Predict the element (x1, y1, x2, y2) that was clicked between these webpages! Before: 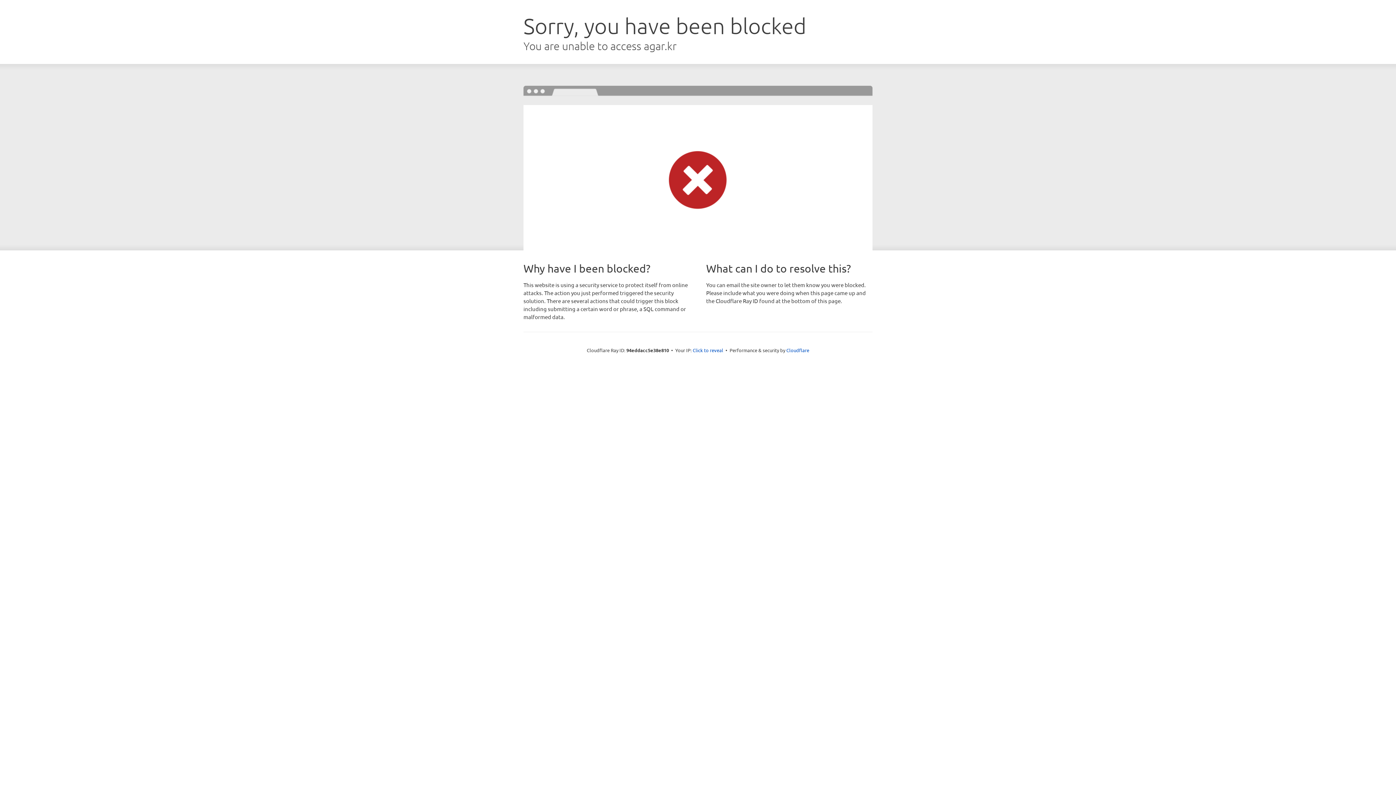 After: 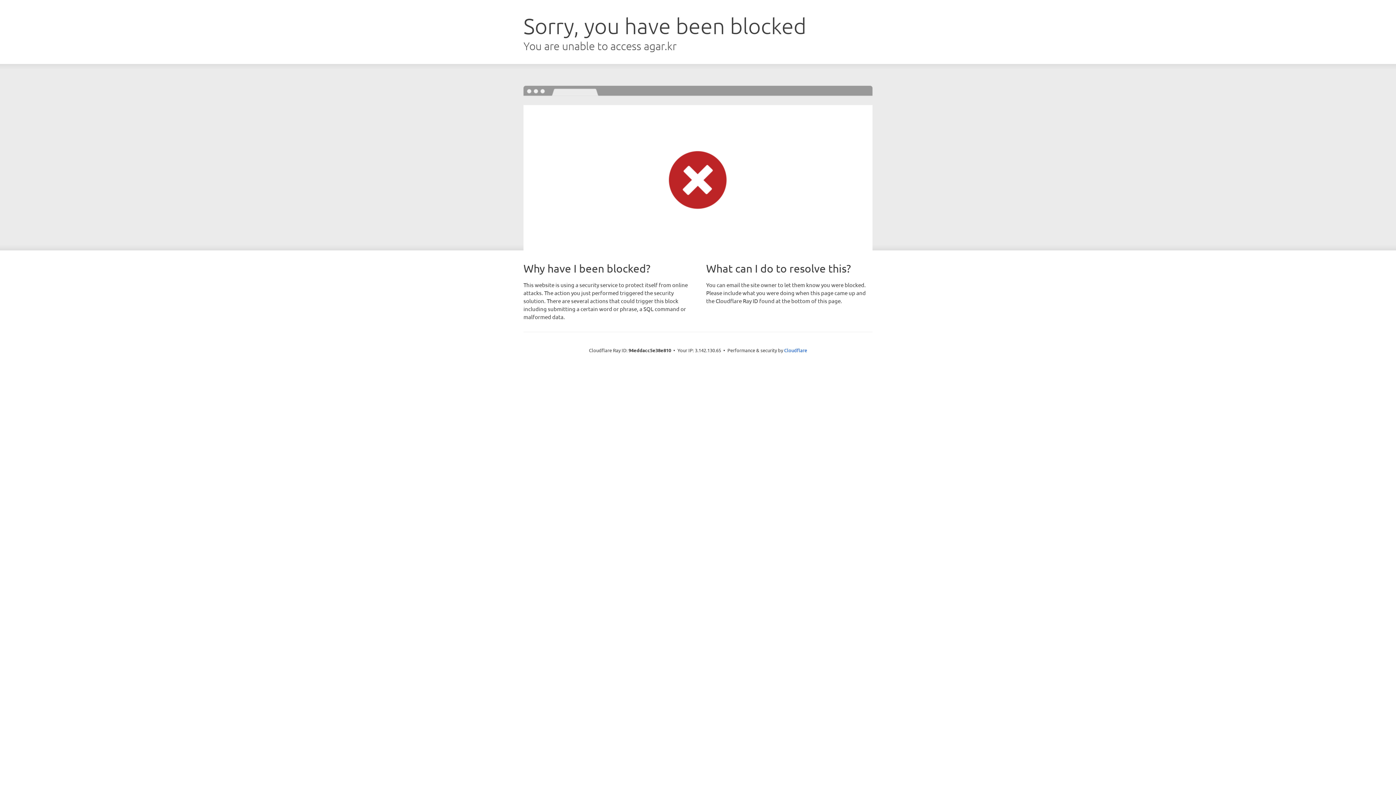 Action: label: Click to reveal bbox: (692, 346, 723, 353)